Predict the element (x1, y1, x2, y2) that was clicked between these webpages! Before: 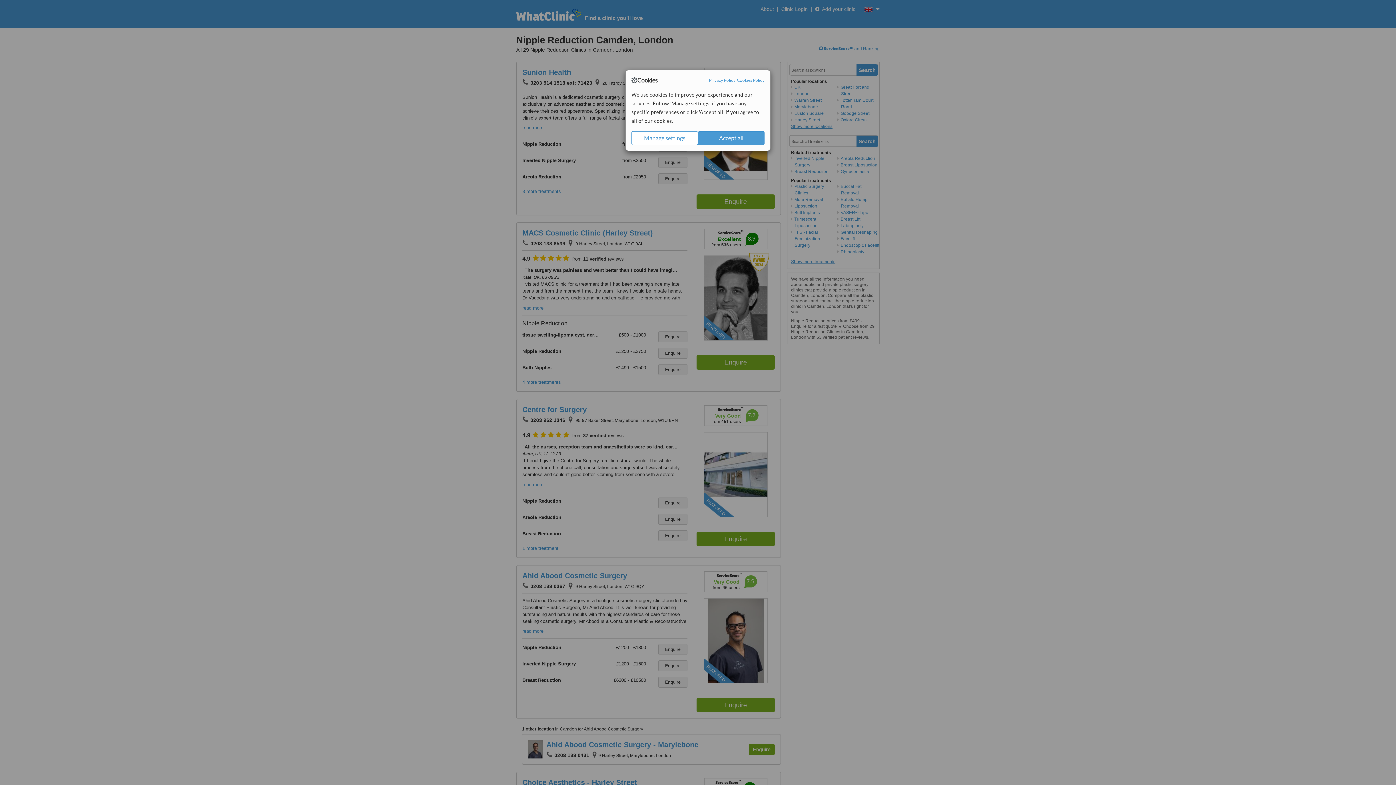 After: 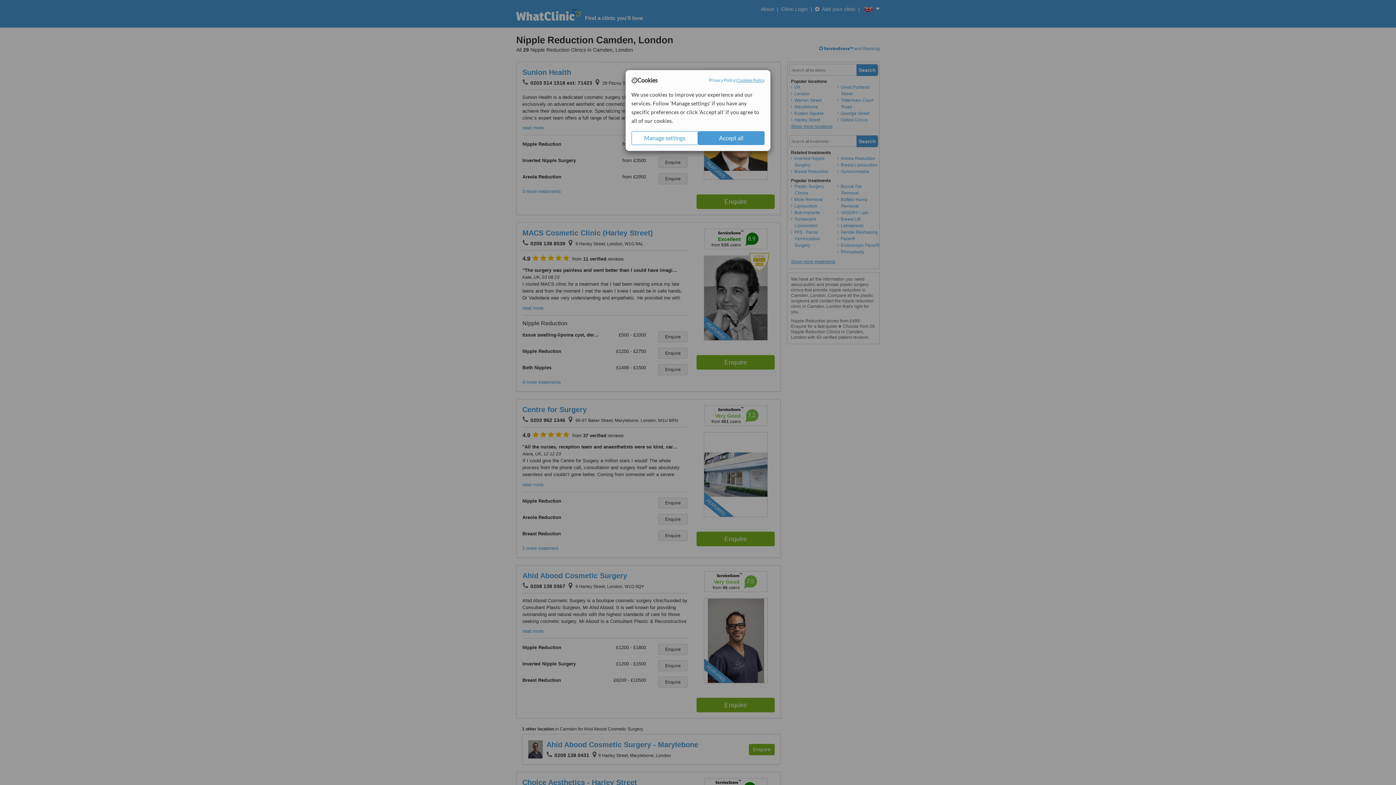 Action: label: Cookies Policy bbox: (737, 77, 764, 83)